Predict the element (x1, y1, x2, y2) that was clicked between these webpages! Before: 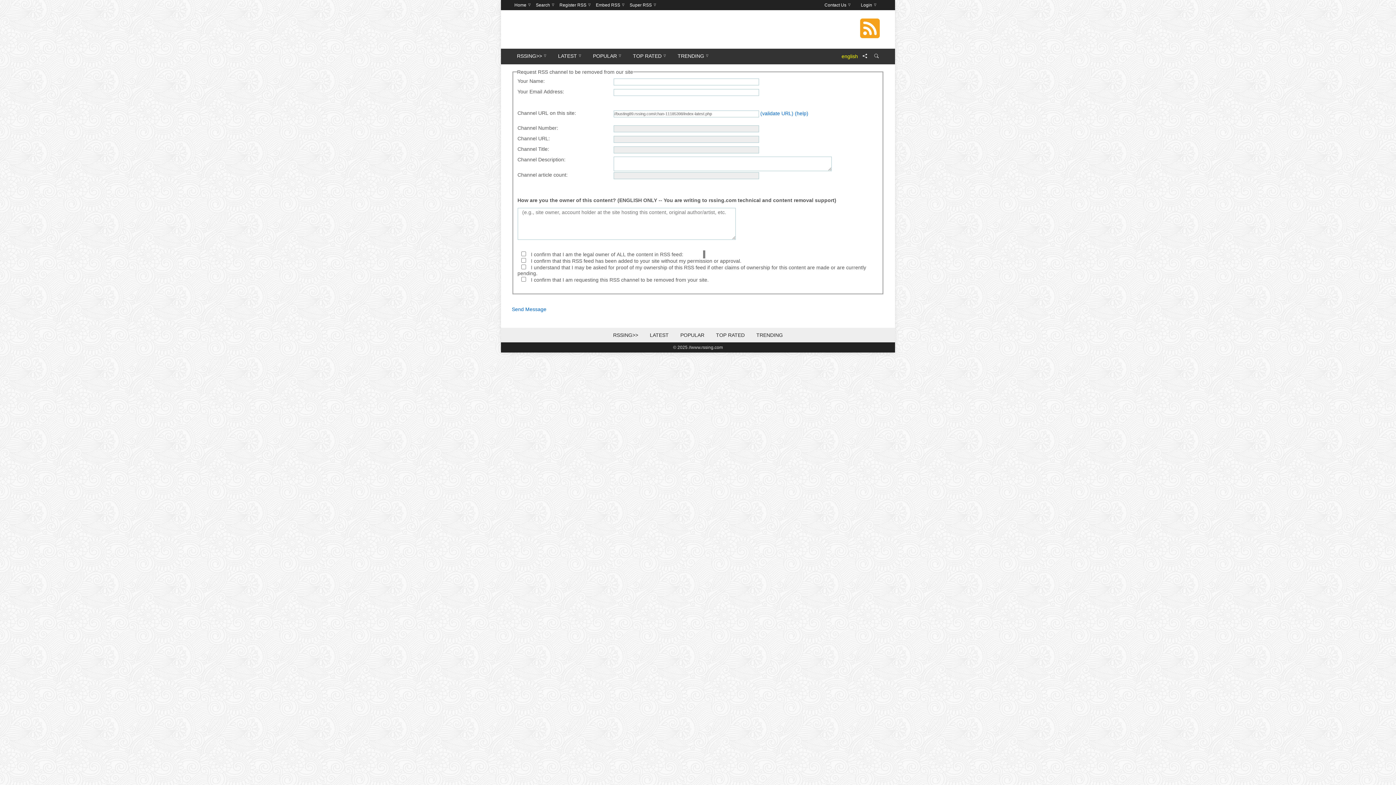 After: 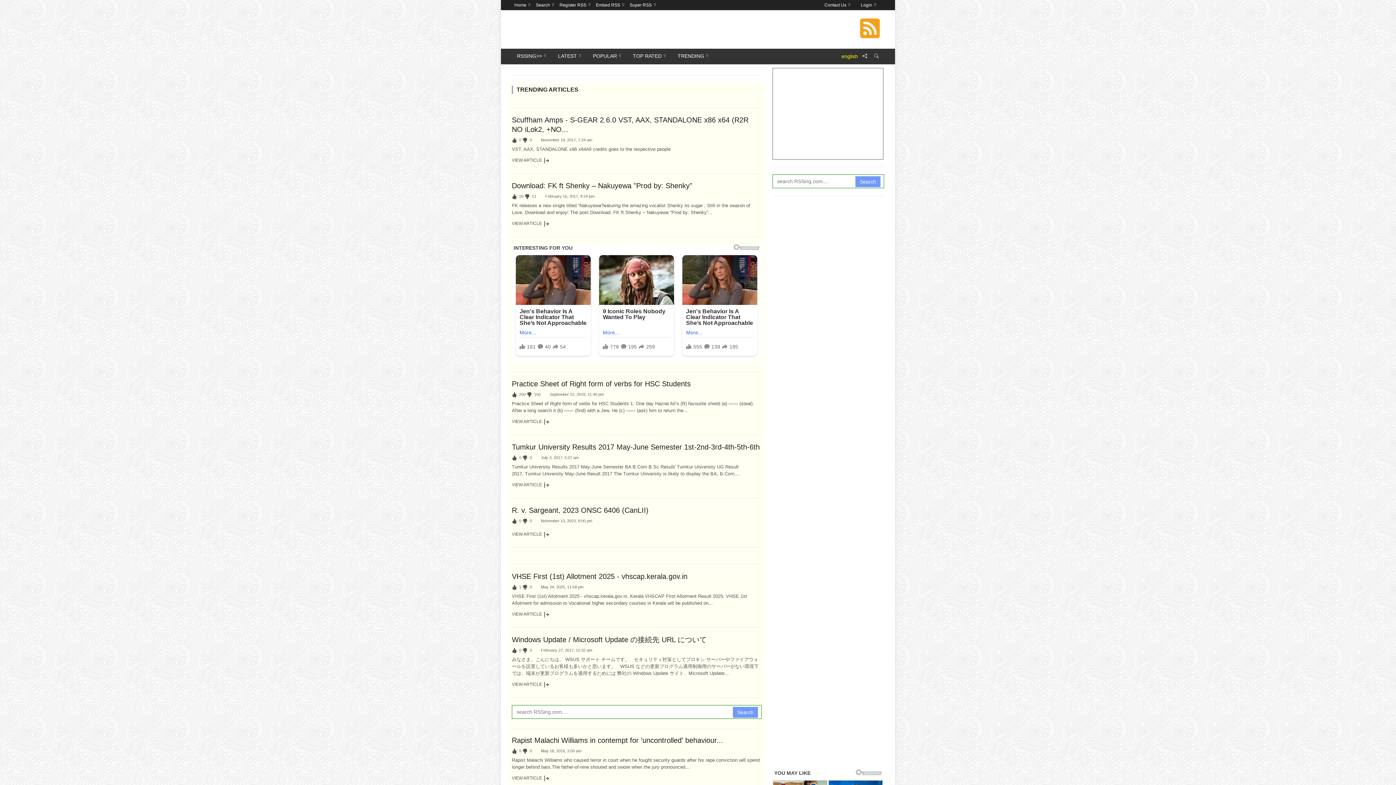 Action: bbox: (608, 327, 643, 342) label: RSSING>>